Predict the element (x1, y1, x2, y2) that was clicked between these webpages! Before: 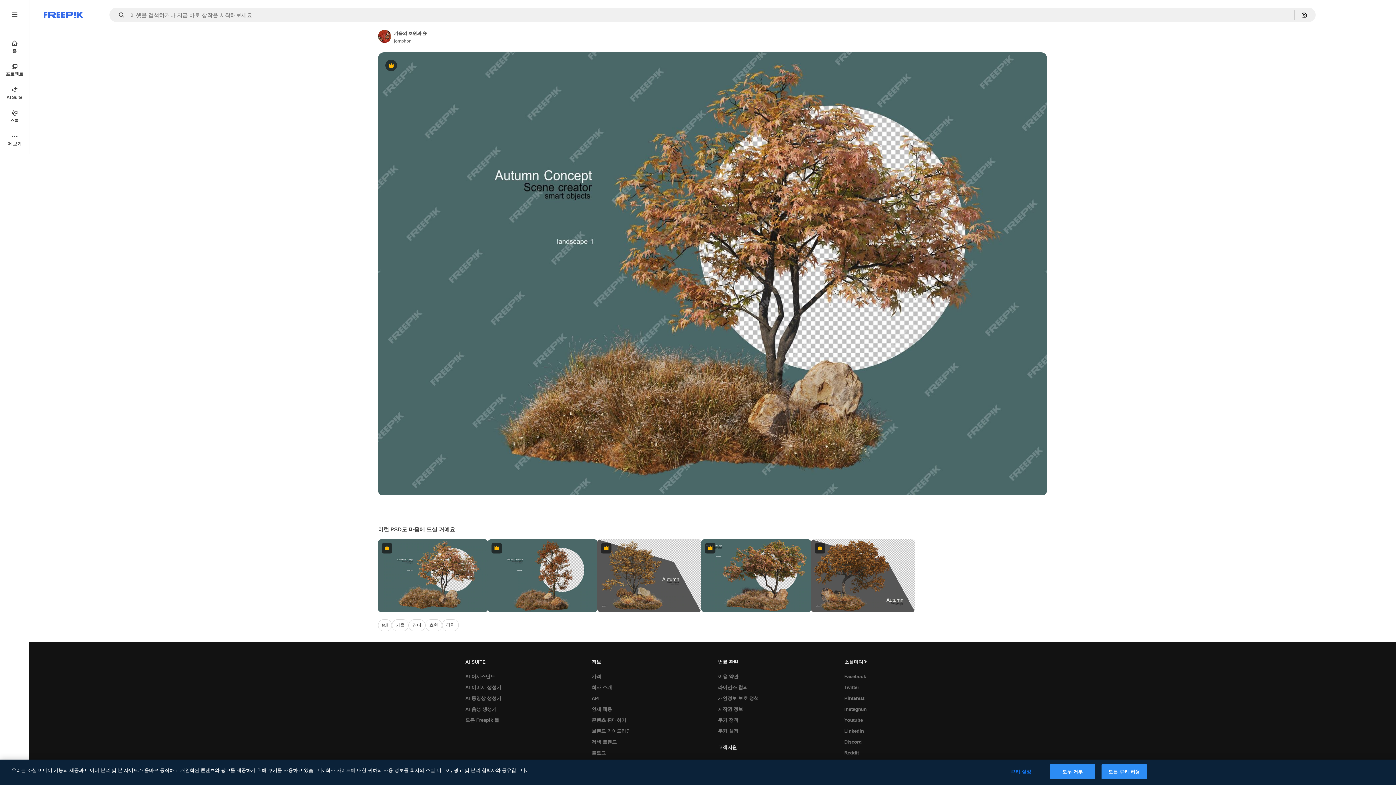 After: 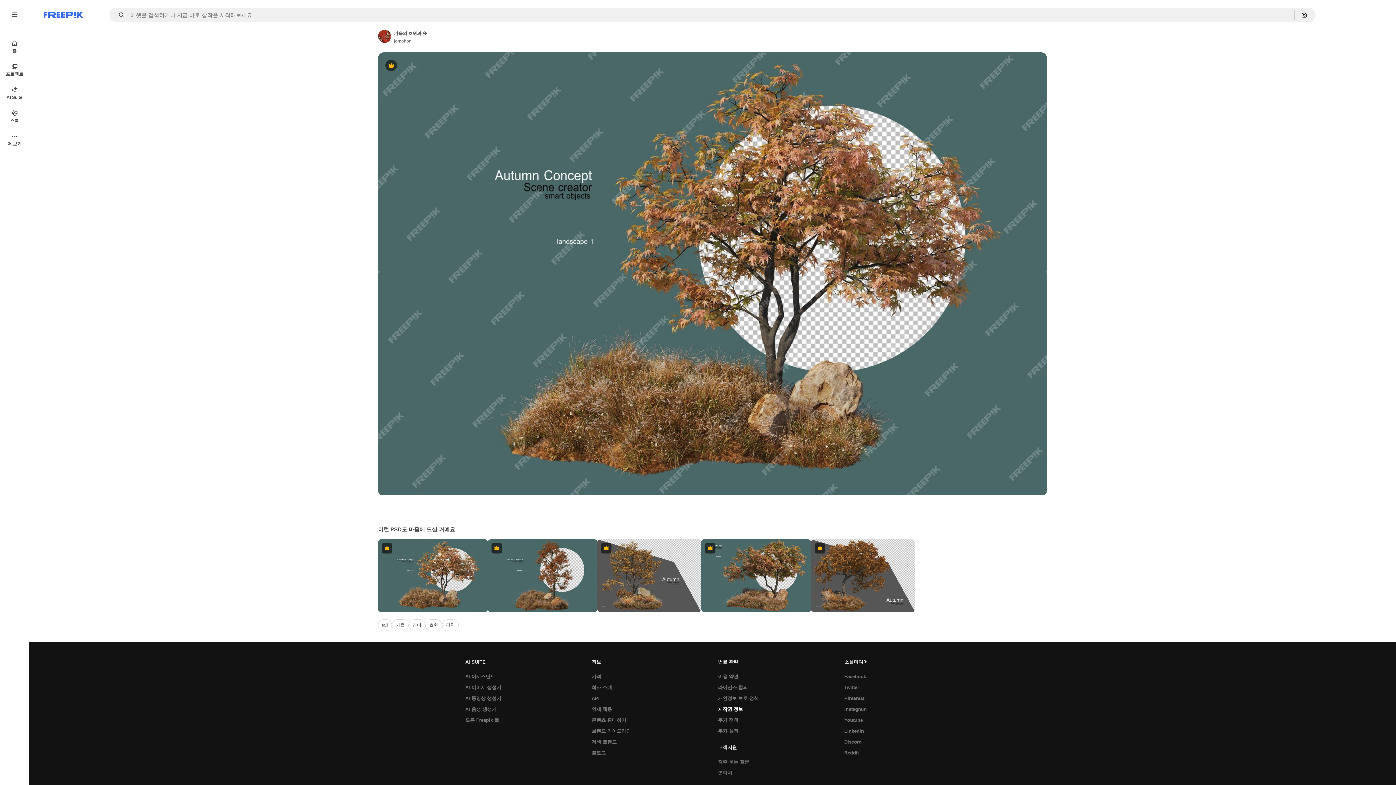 Action: bbox: (714, 704, 746, 715) label: 저작권 정보